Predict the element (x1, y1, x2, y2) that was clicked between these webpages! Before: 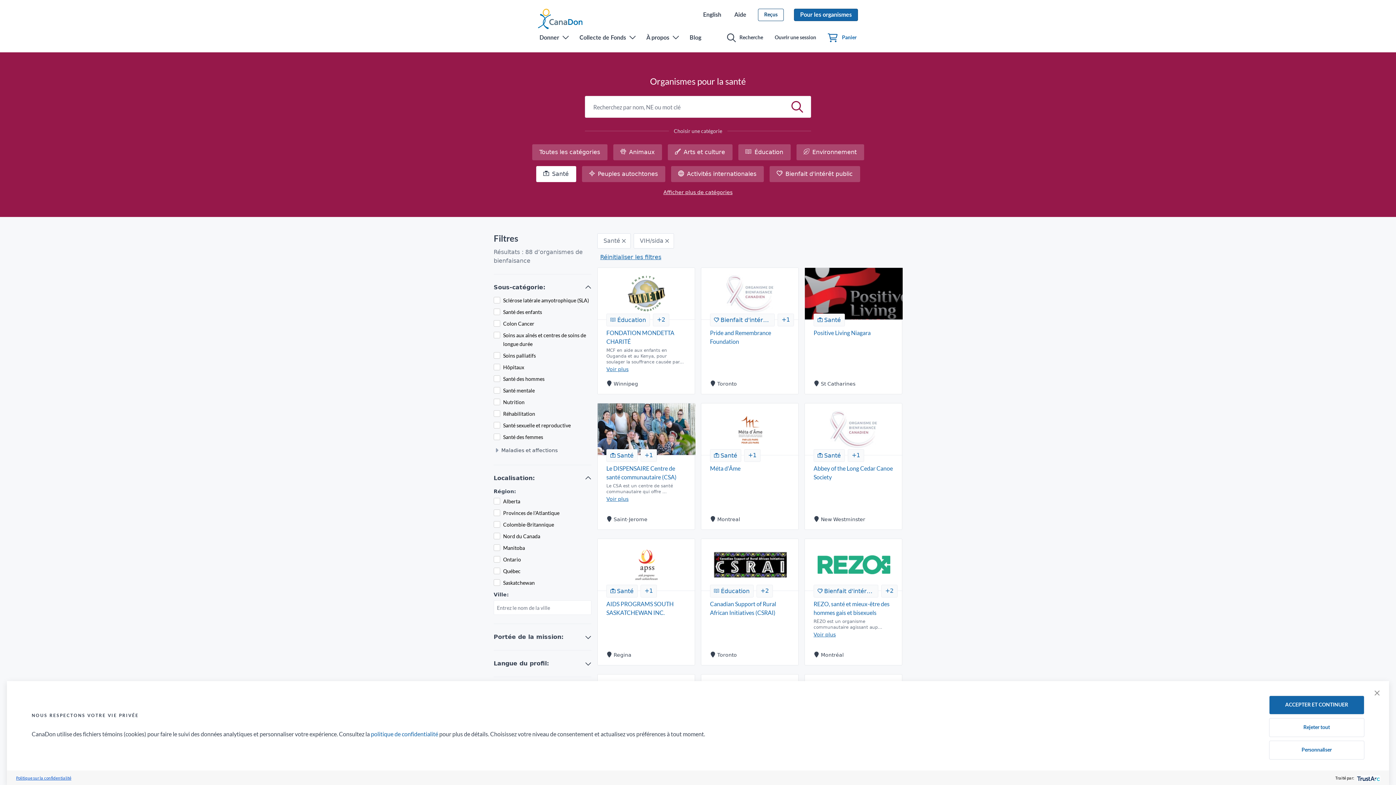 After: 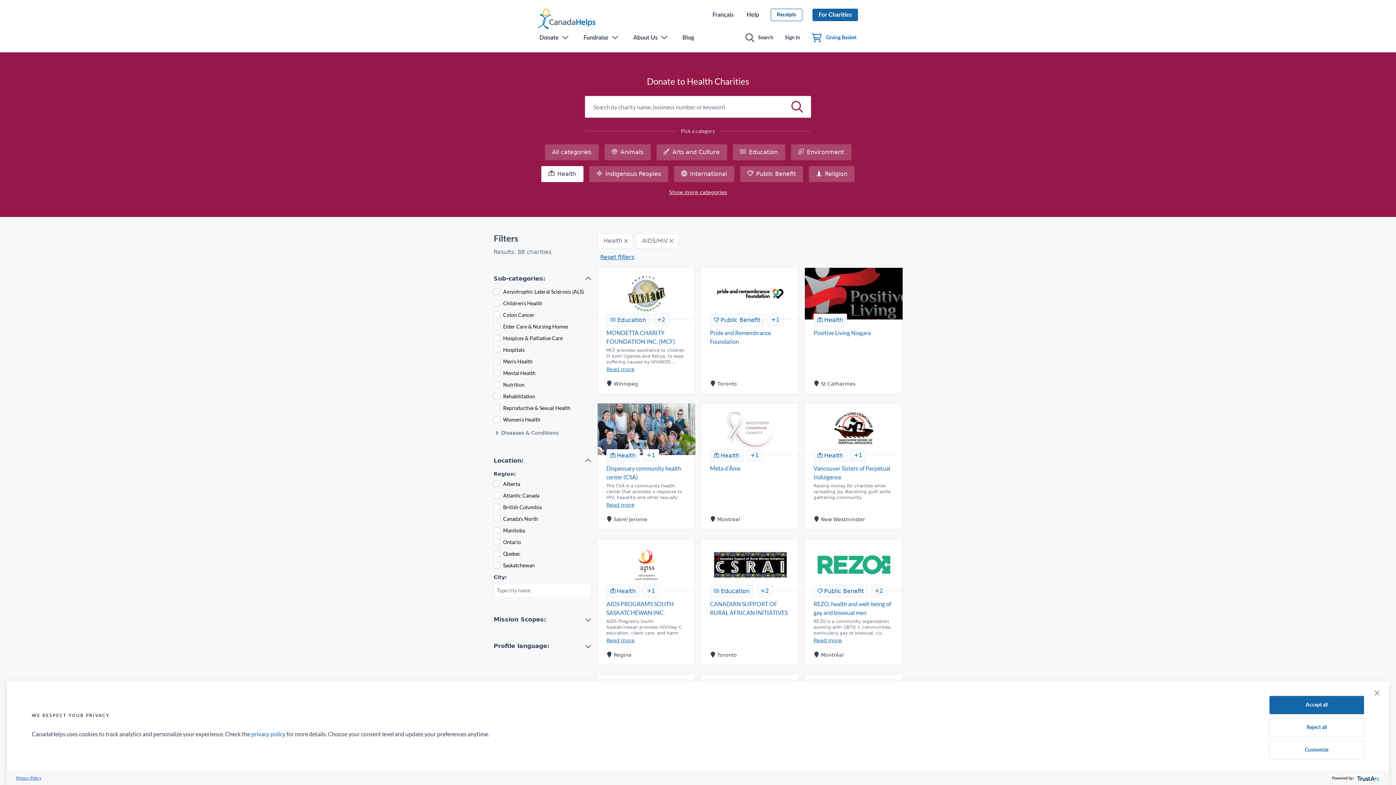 Action: label: English bbox: (701, 9, 722, 20)